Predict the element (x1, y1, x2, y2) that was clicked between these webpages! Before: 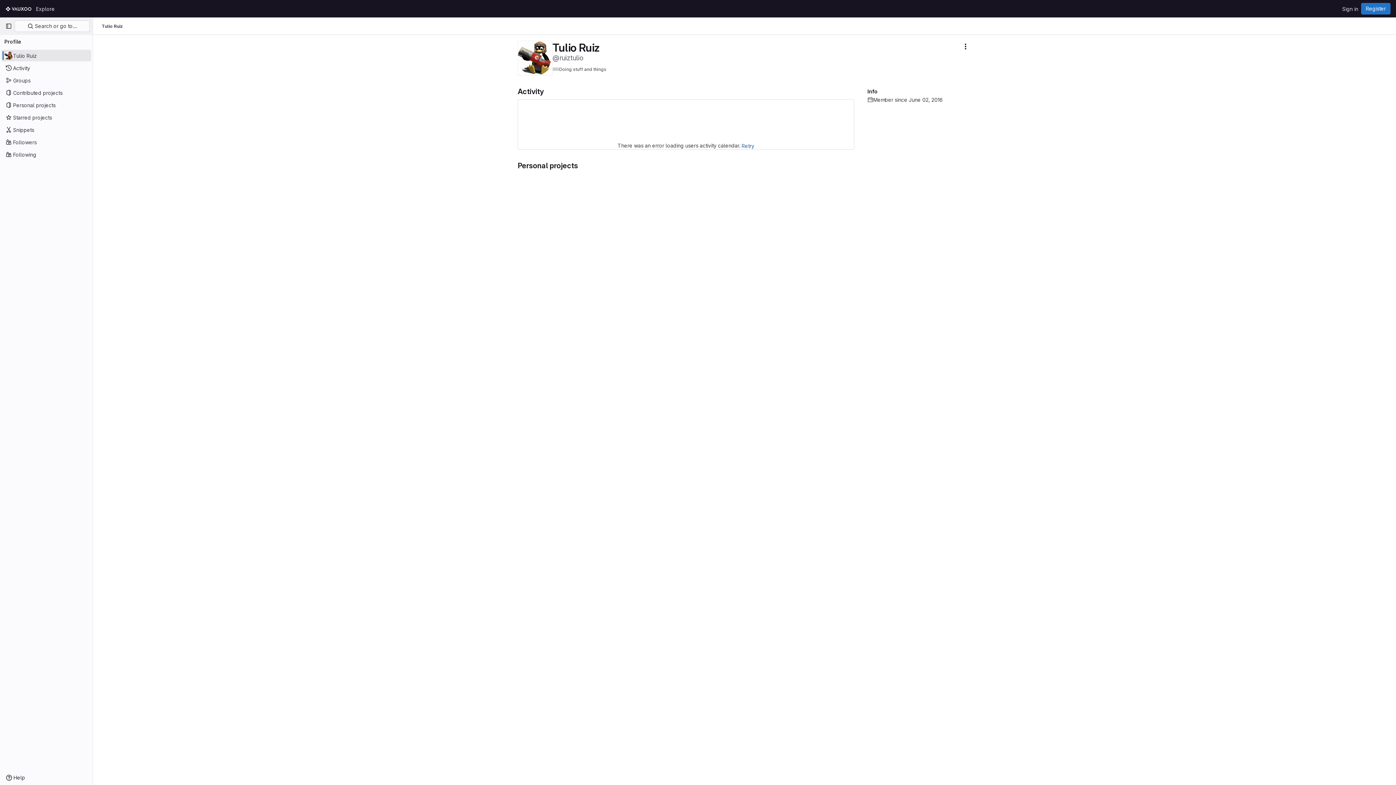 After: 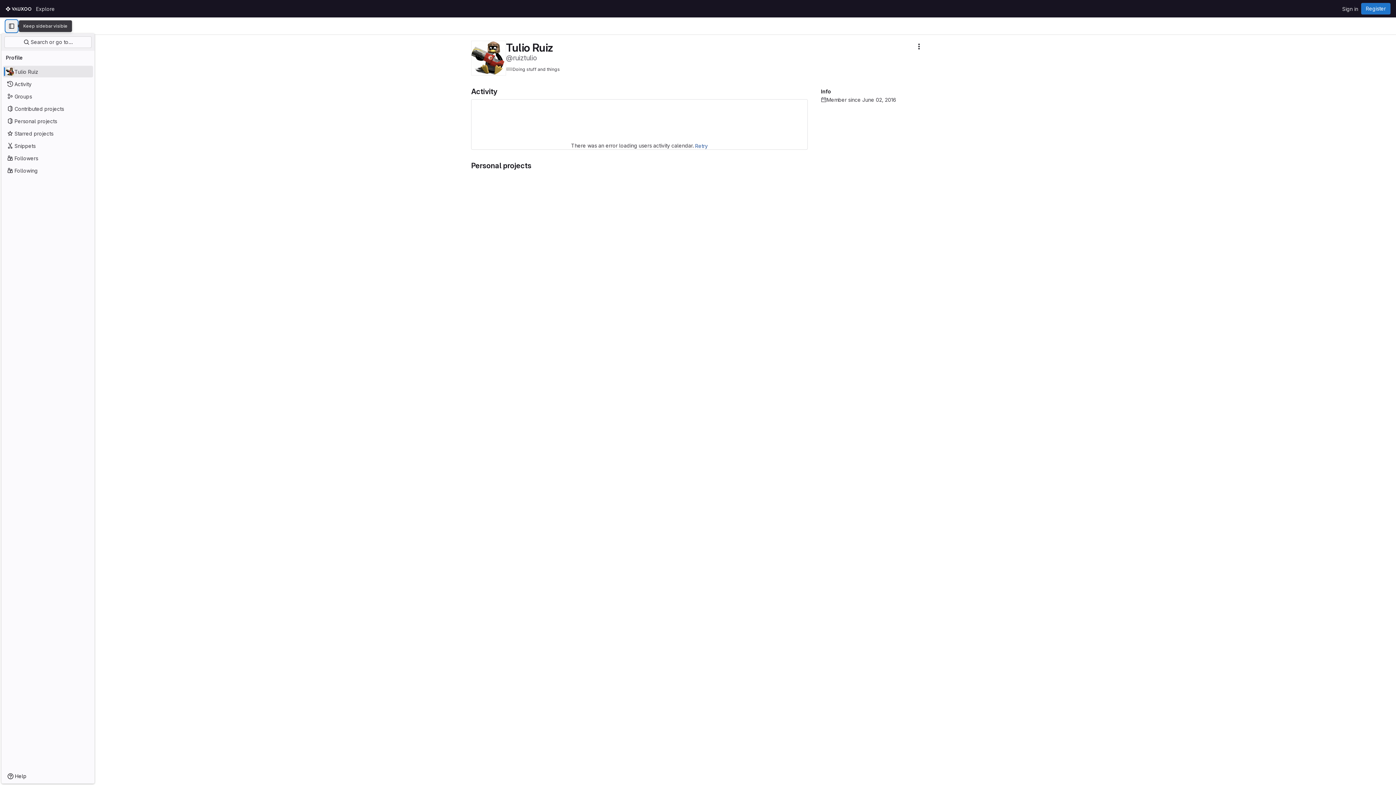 Action: label: Primary navigation sidebar bbox: (2, 20, 14, 32)